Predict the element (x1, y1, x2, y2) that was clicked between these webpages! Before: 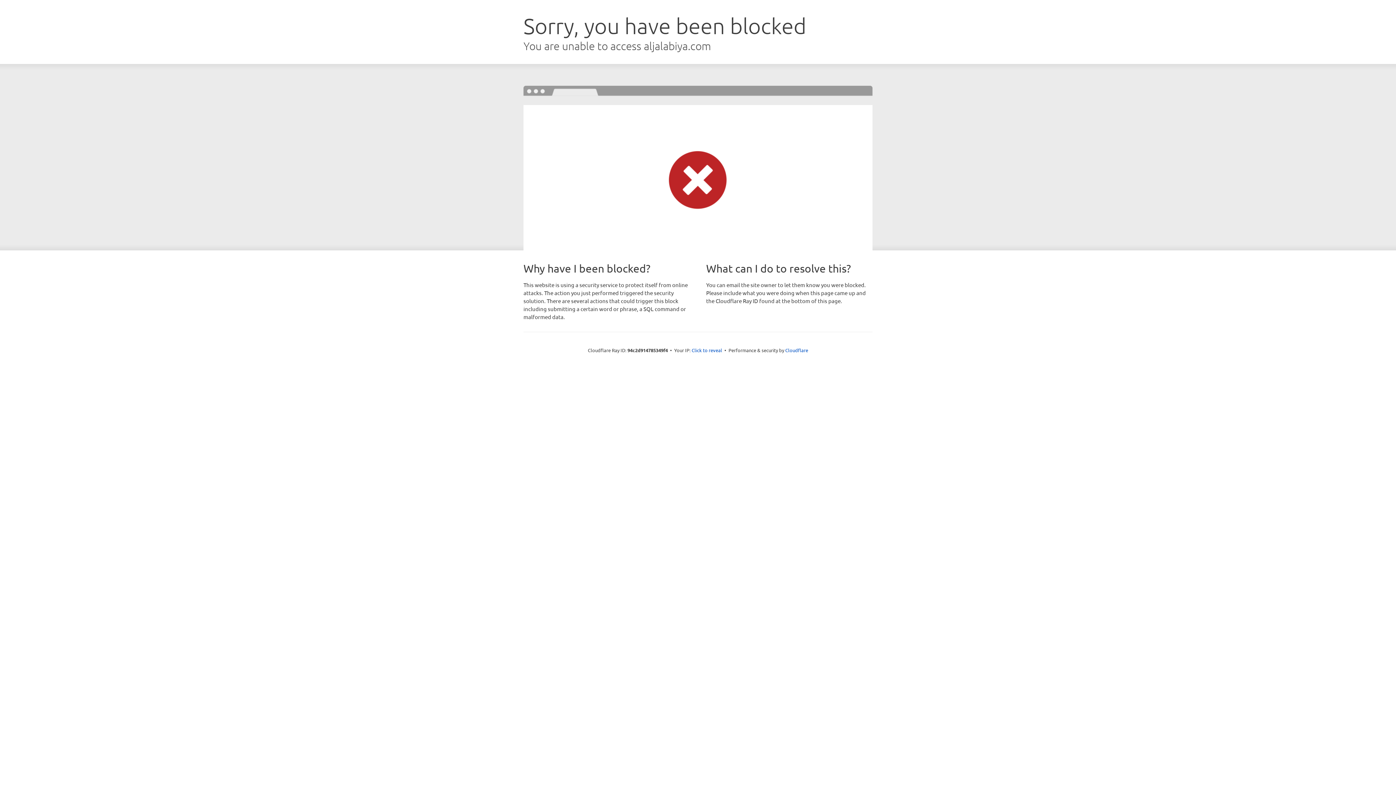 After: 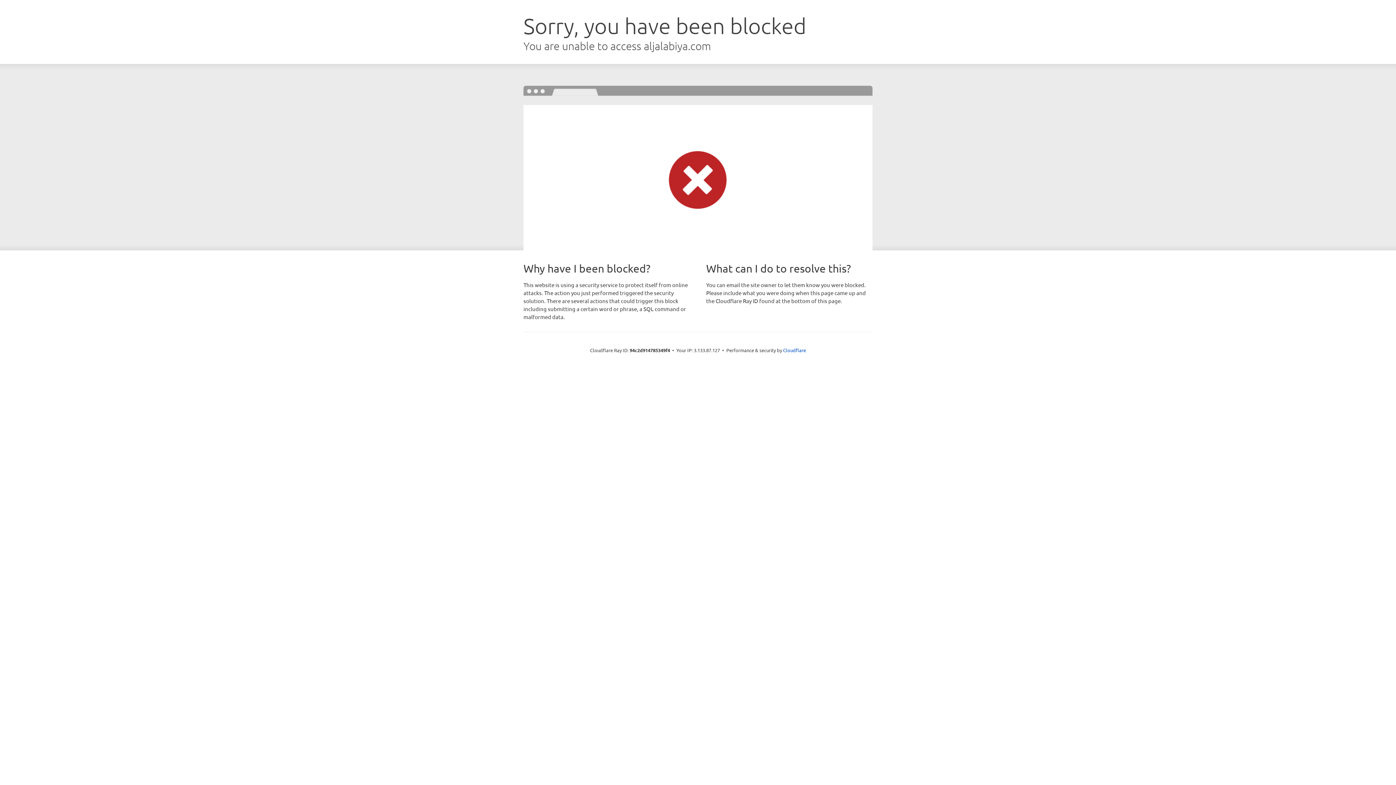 Action: bbox: (691, 346, 722, 353) label: Click to reveal